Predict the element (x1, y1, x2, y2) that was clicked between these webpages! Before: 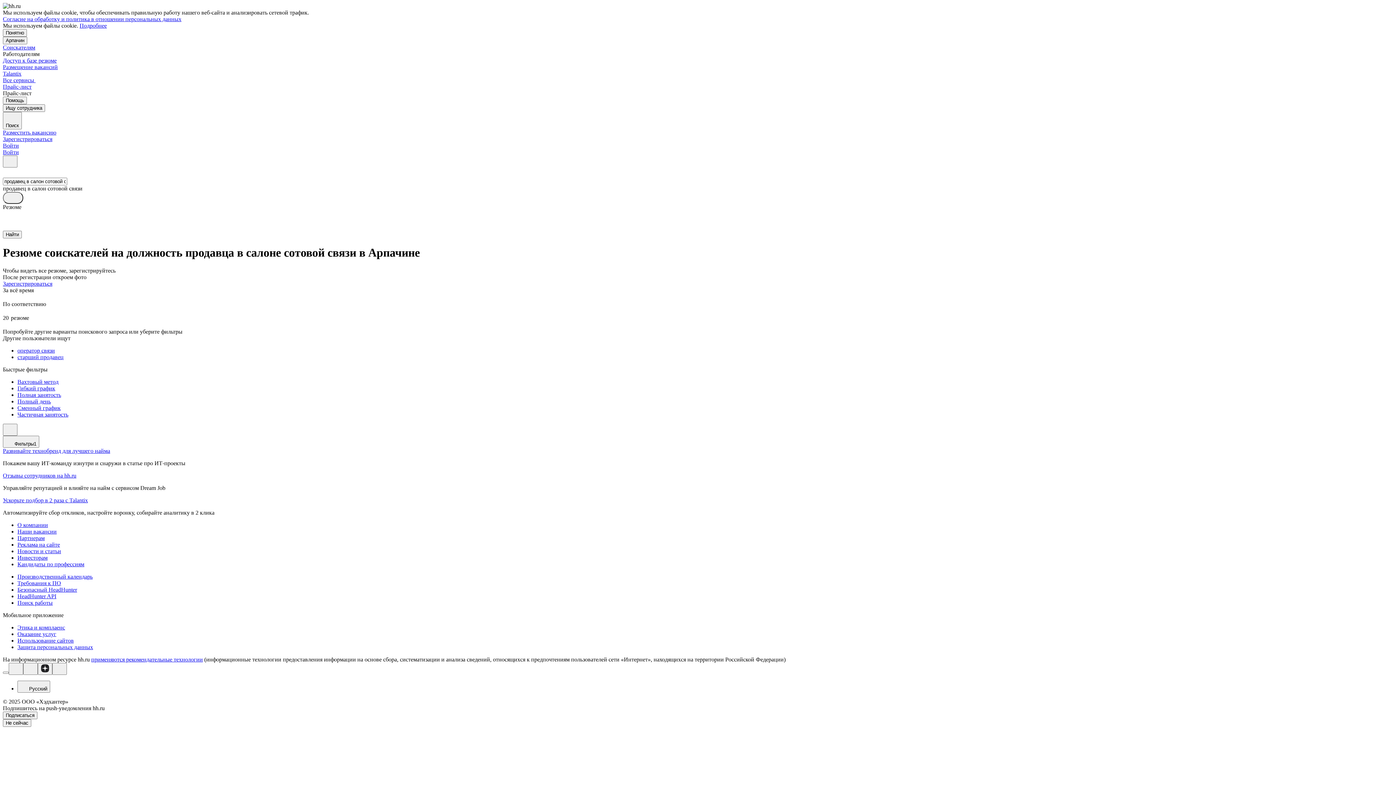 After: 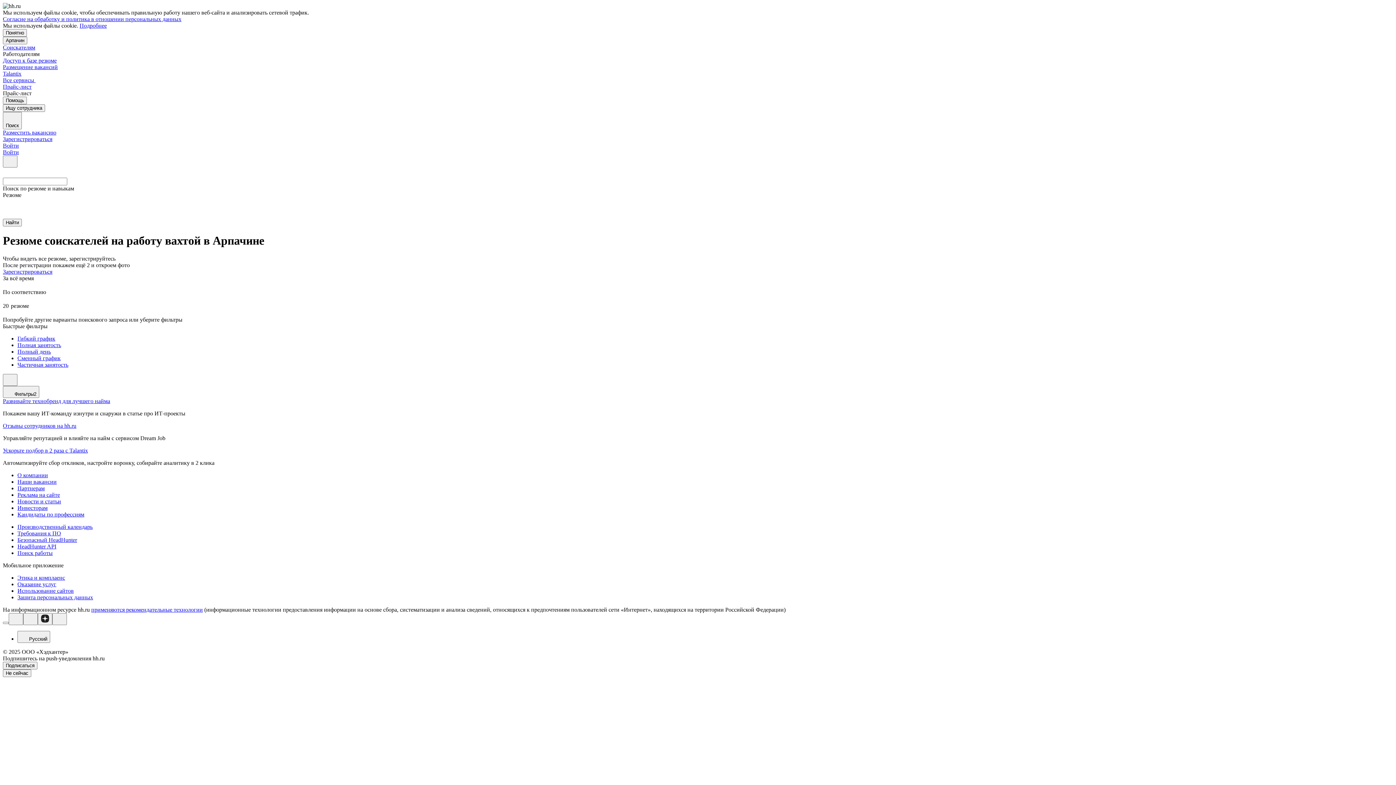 Action: label: Вахтовый метод bbox: (17, 378, 1393, 385)